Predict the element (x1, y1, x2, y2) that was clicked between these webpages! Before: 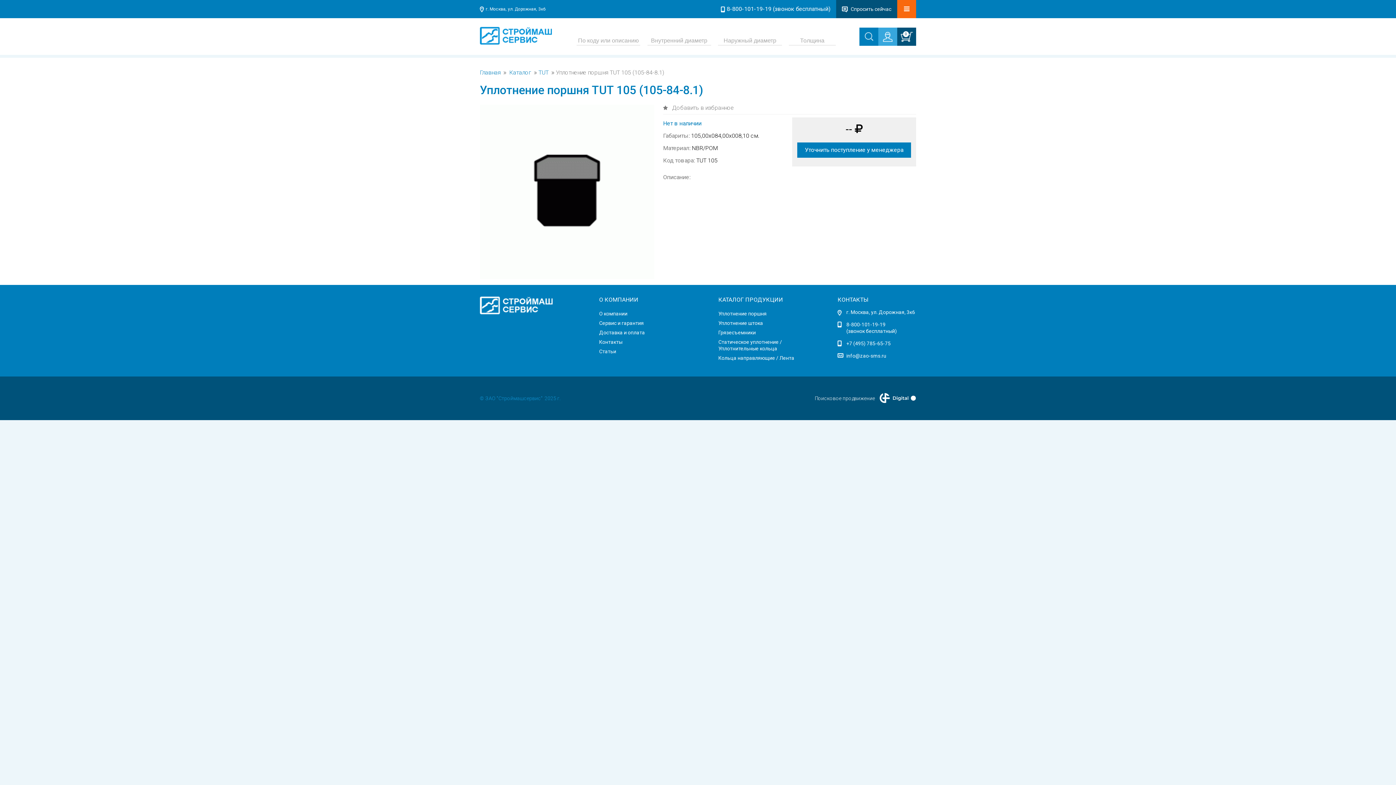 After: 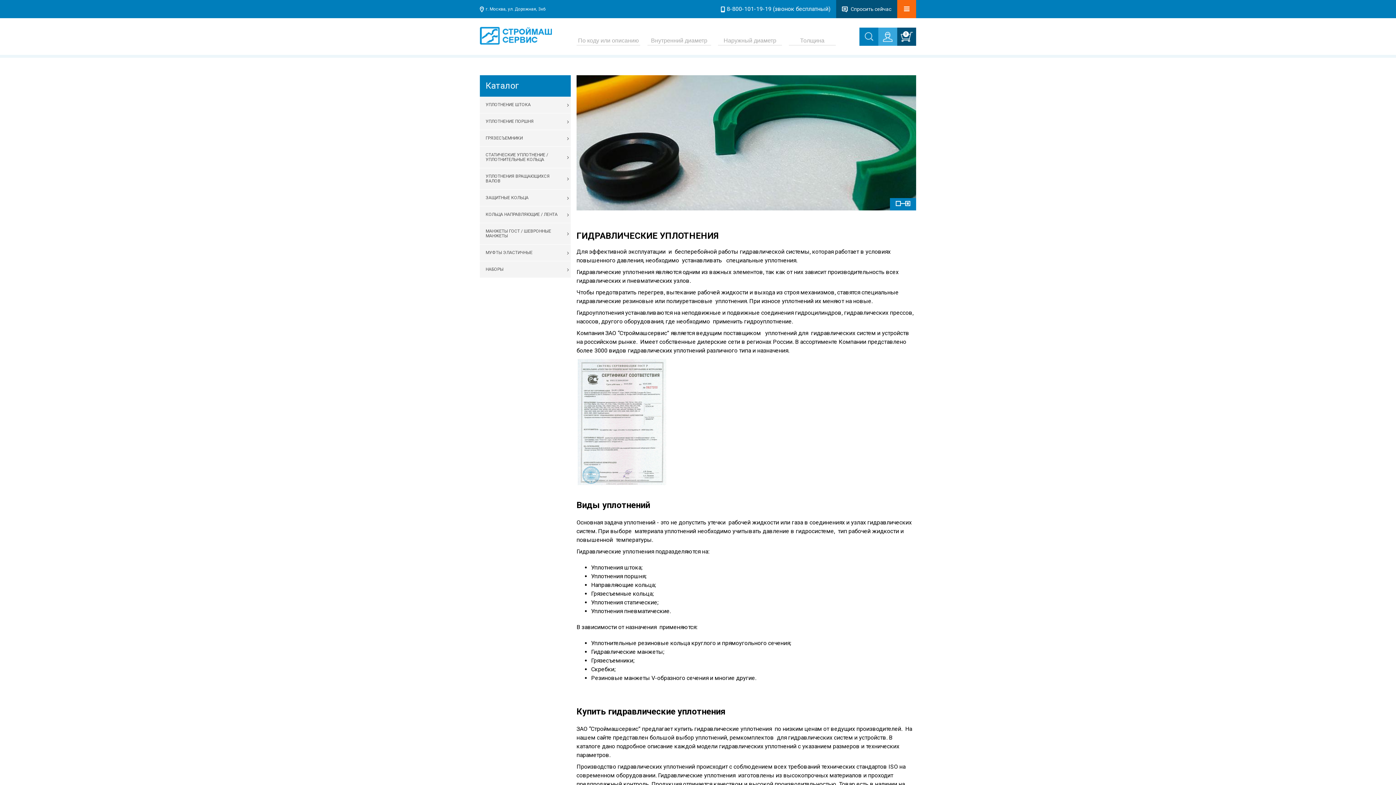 Action: label: Главная bbox: (480, 69, 500, 76)